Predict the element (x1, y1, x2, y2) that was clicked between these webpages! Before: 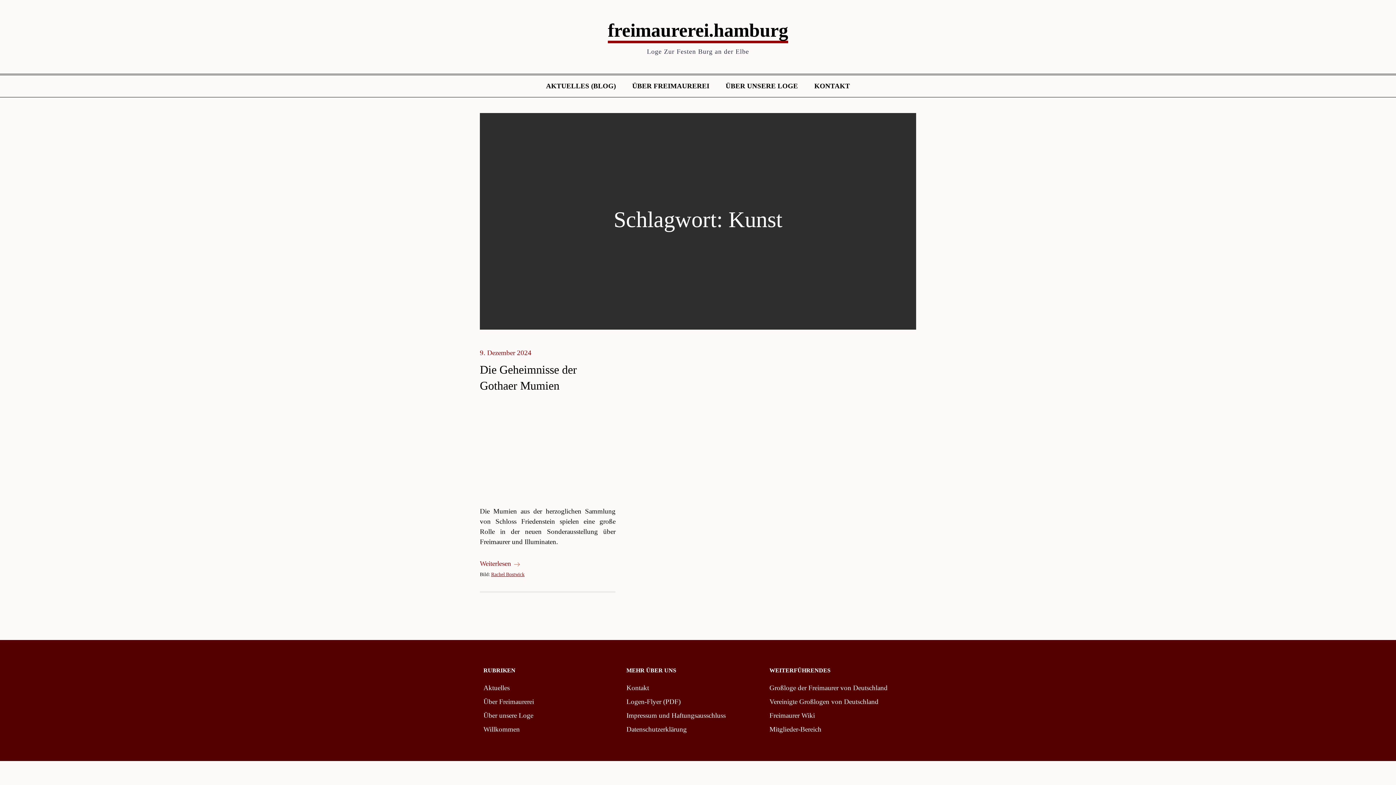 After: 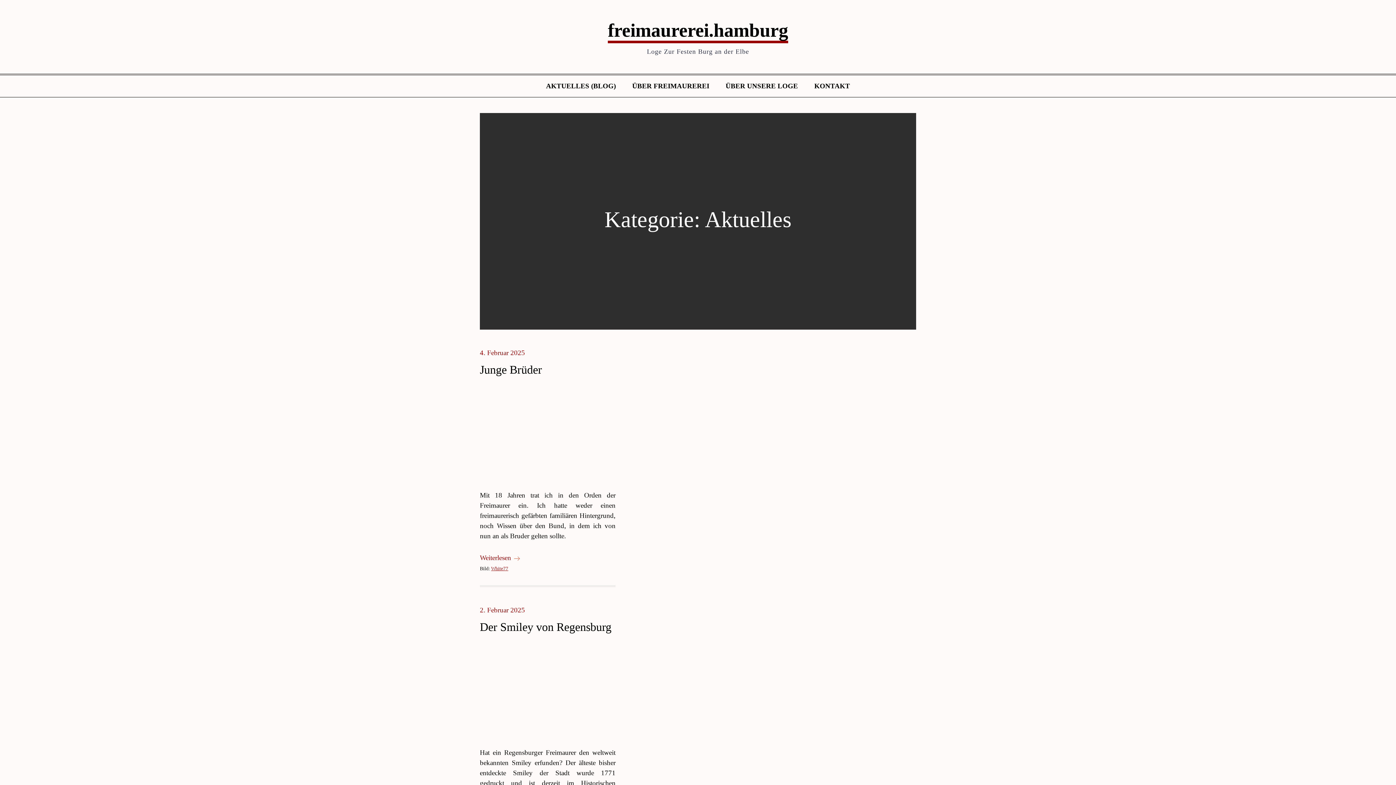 Action: bbox: (483, 684, 509, 692) label: Aktuelles